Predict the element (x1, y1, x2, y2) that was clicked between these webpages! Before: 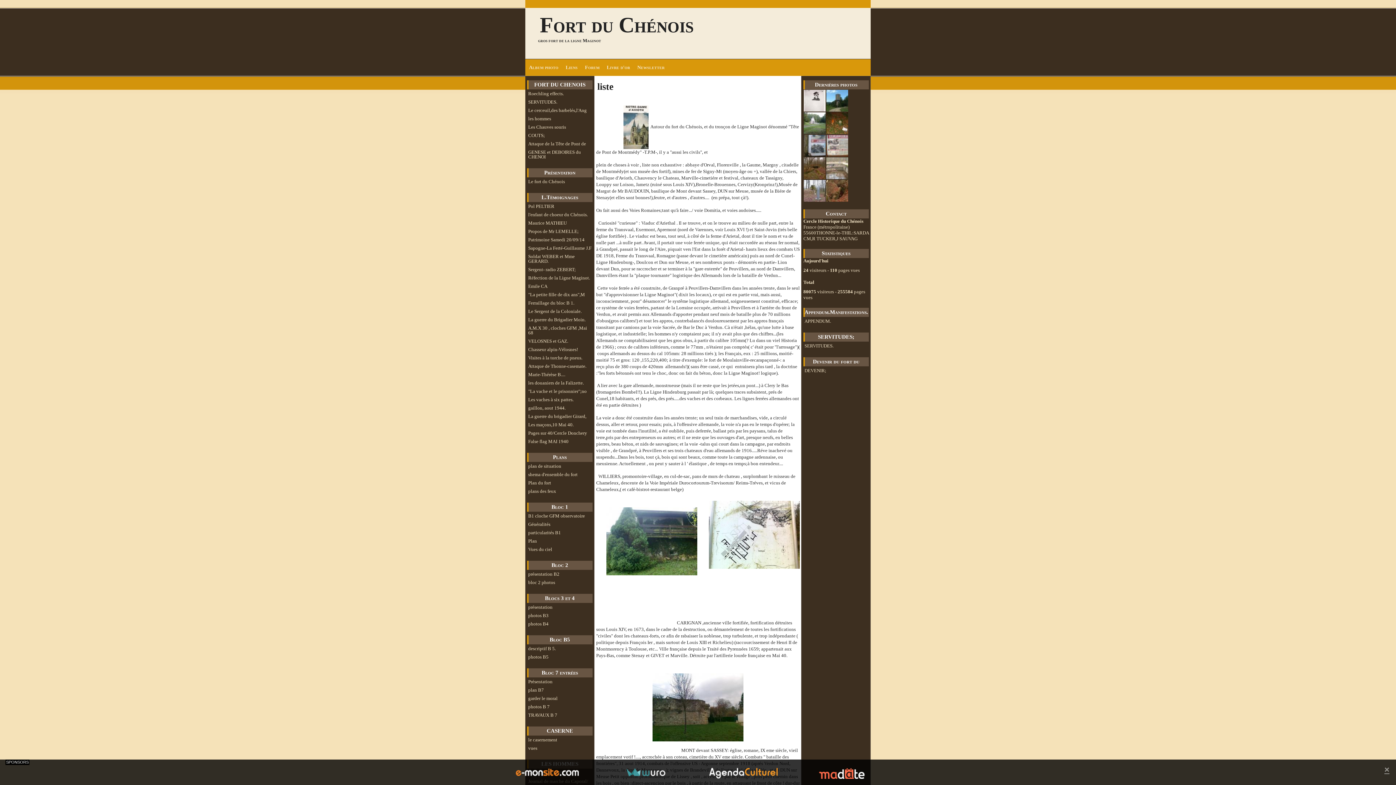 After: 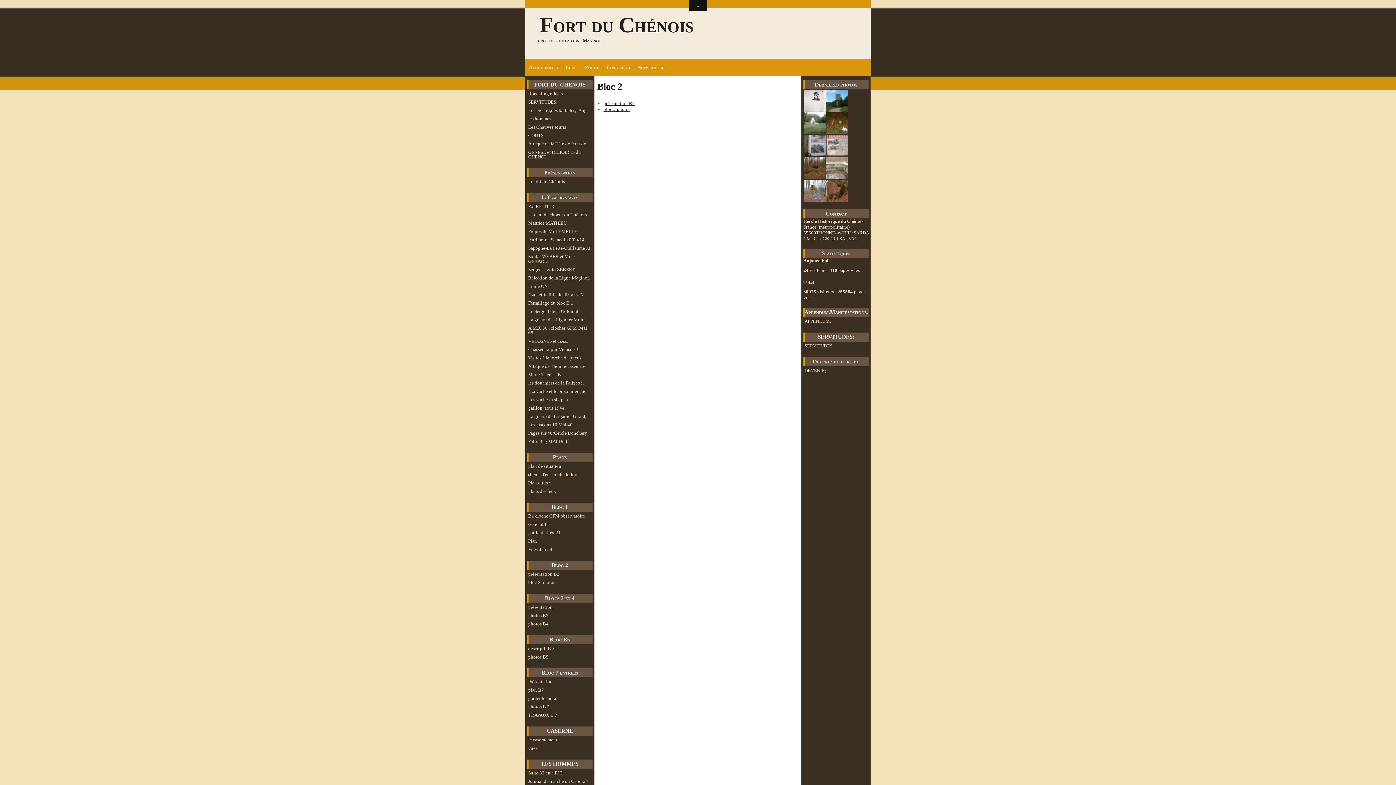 Action: bbox: (551, 562, 568, 568) label: Bloc 2